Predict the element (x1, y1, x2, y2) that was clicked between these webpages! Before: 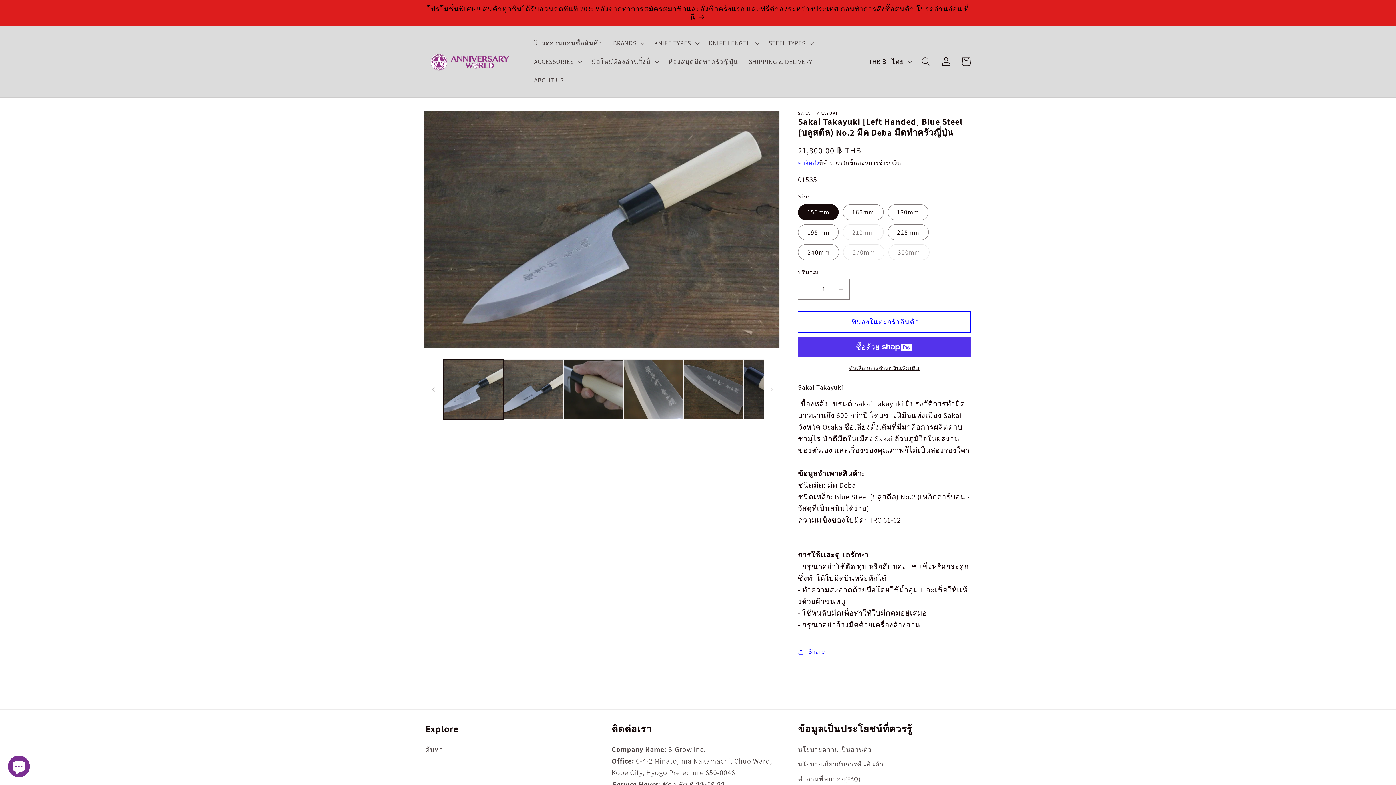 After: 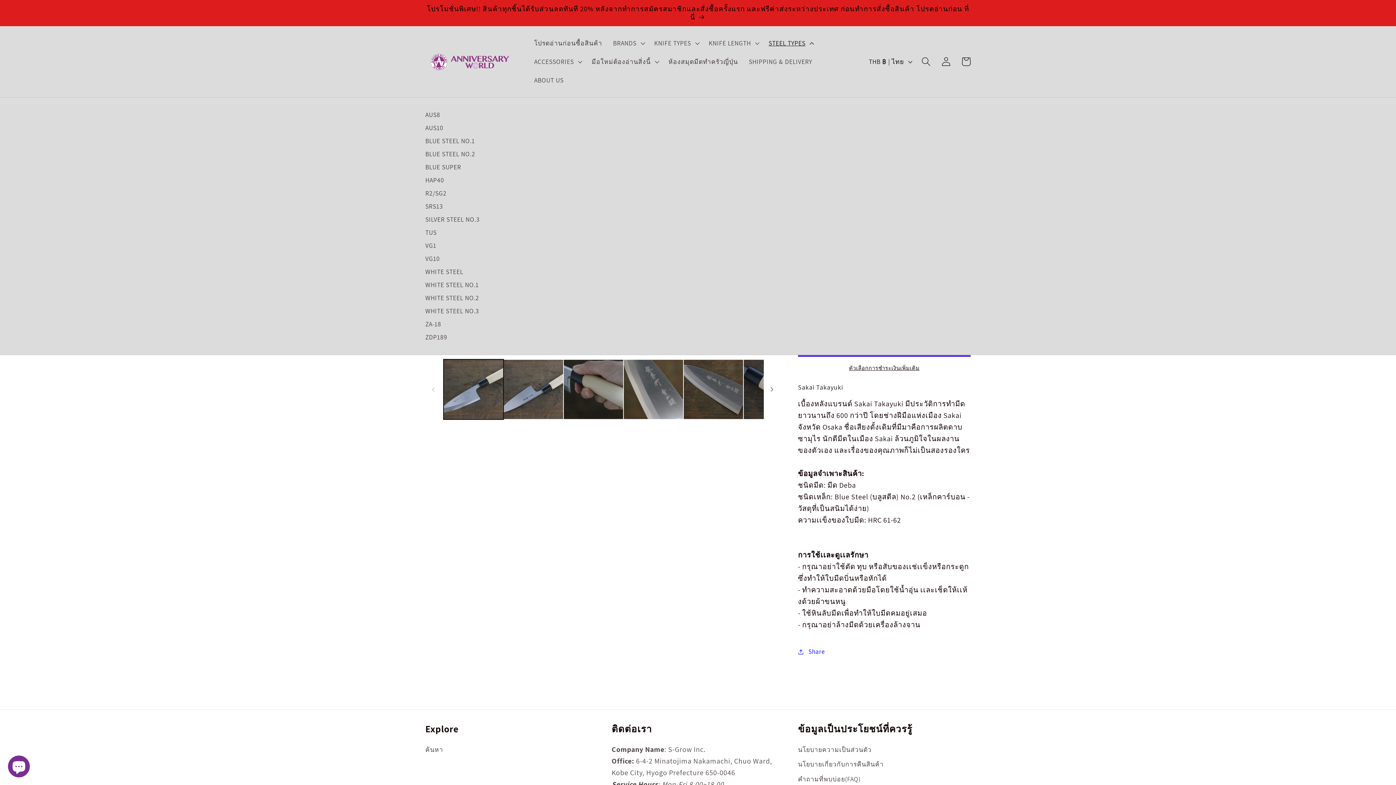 Action: label: STEEL TYPES bbox: (763, 33, 817, 52)